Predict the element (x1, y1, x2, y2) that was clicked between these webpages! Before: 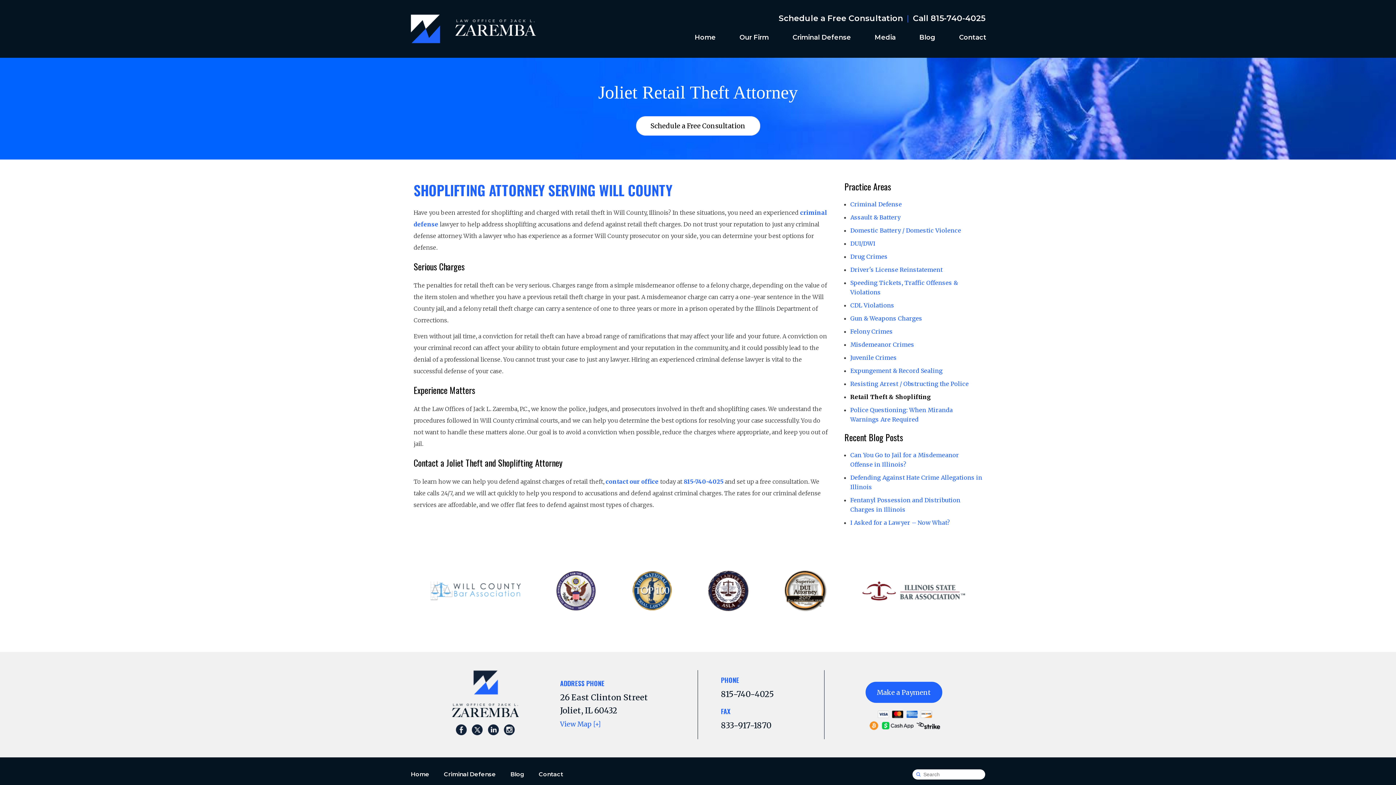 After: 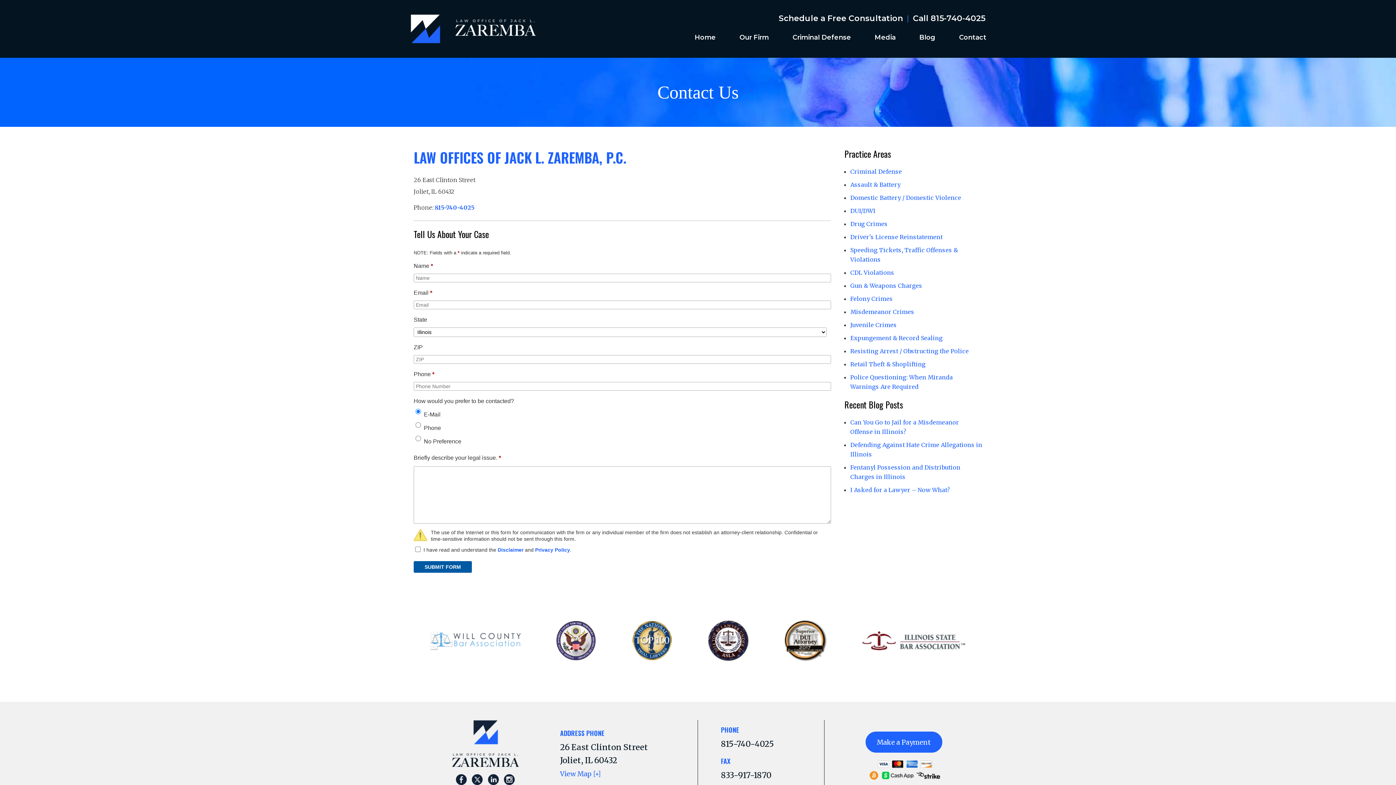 Action: bbox: (959, 33, 986, 41) label: Contact